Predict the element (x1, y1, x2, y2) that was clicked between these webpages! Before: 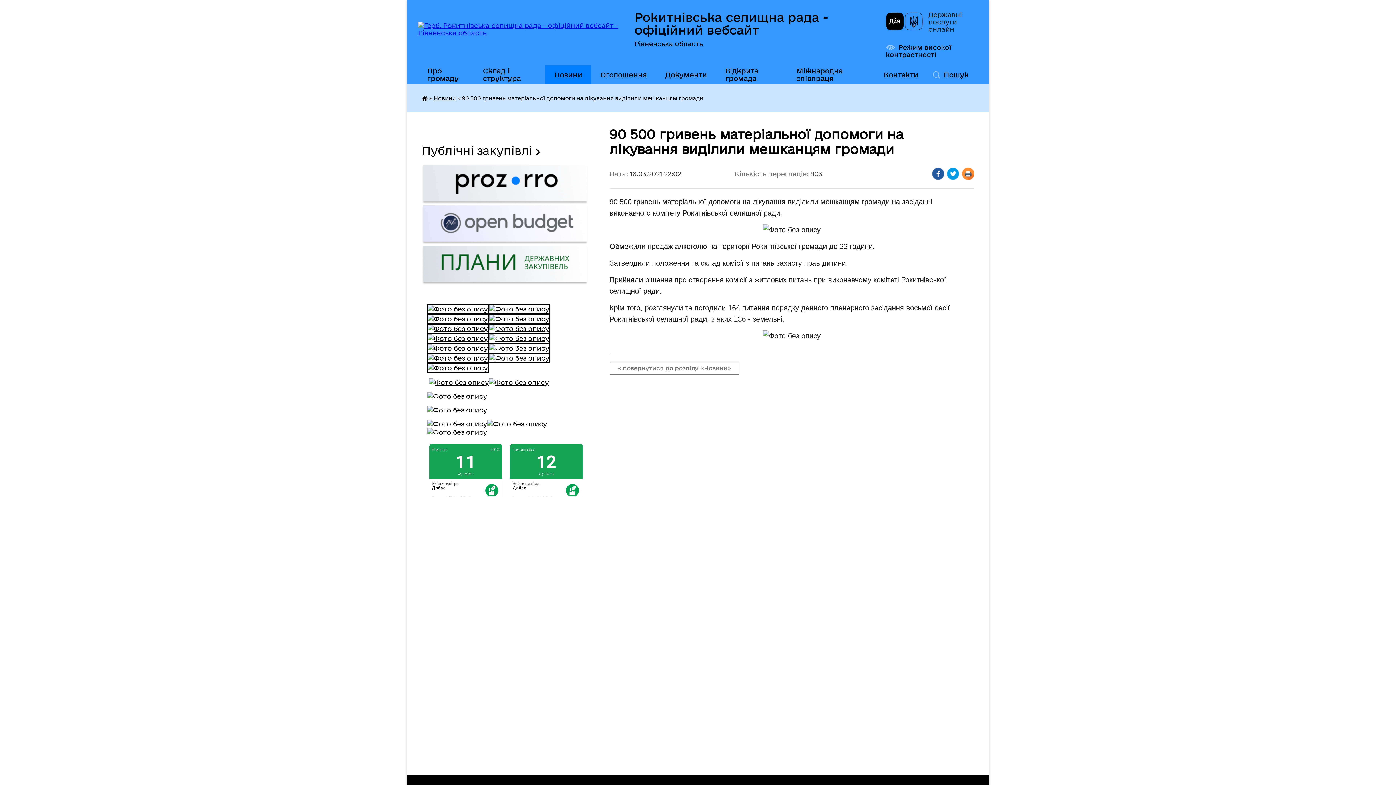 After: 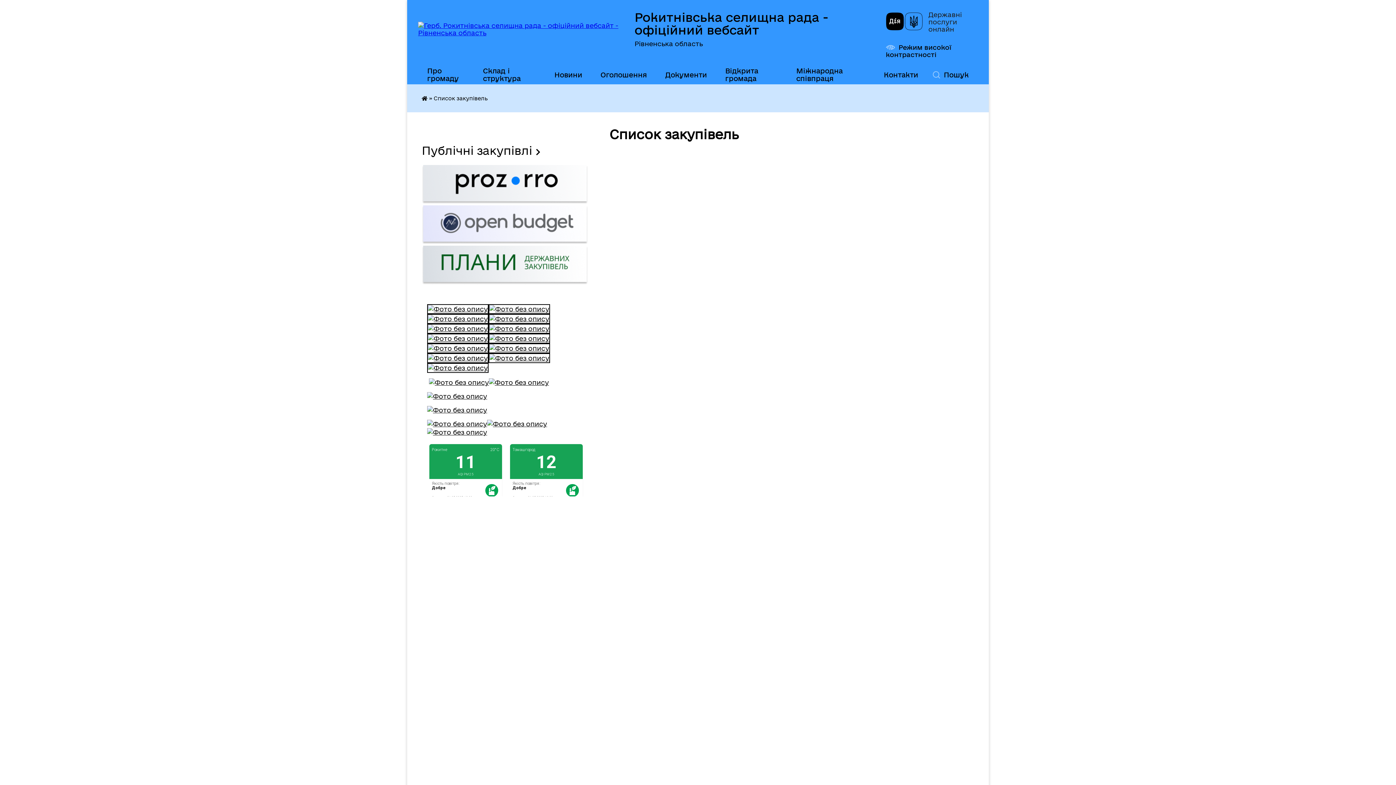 Action: bbox: (421, 198, 588, 205)